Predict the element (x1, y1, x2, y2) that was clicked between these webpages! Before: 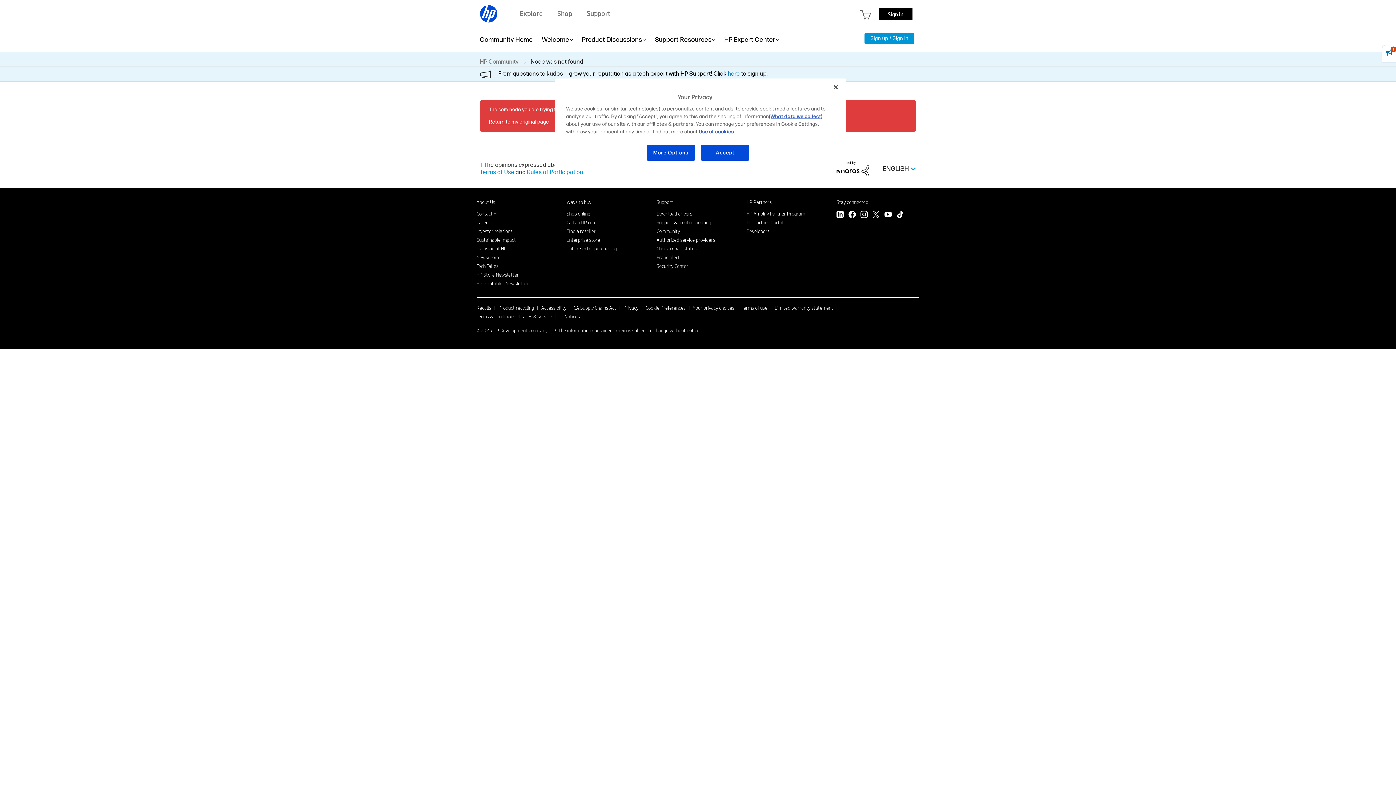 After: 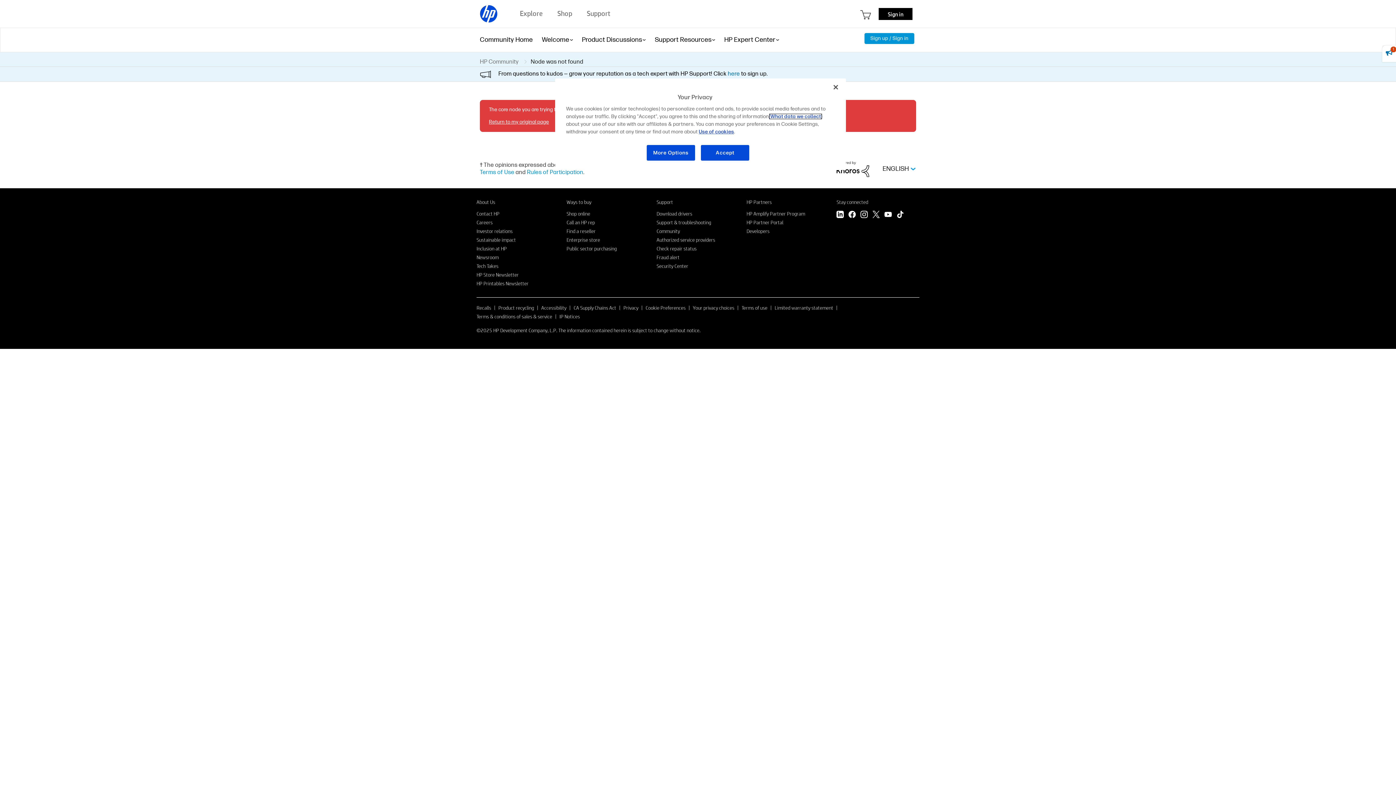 Action: bbox: (769, 113, 822, 119) label: (What data we collect)